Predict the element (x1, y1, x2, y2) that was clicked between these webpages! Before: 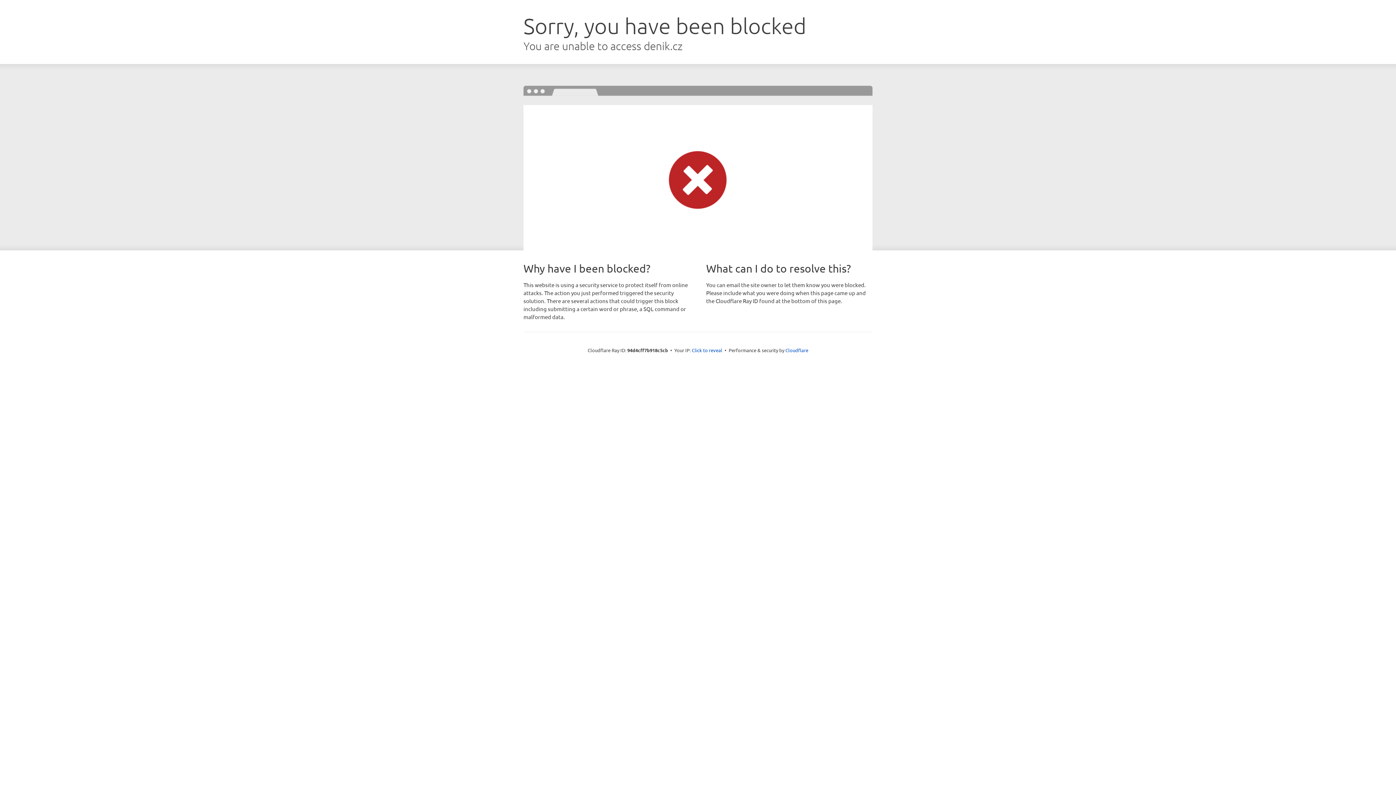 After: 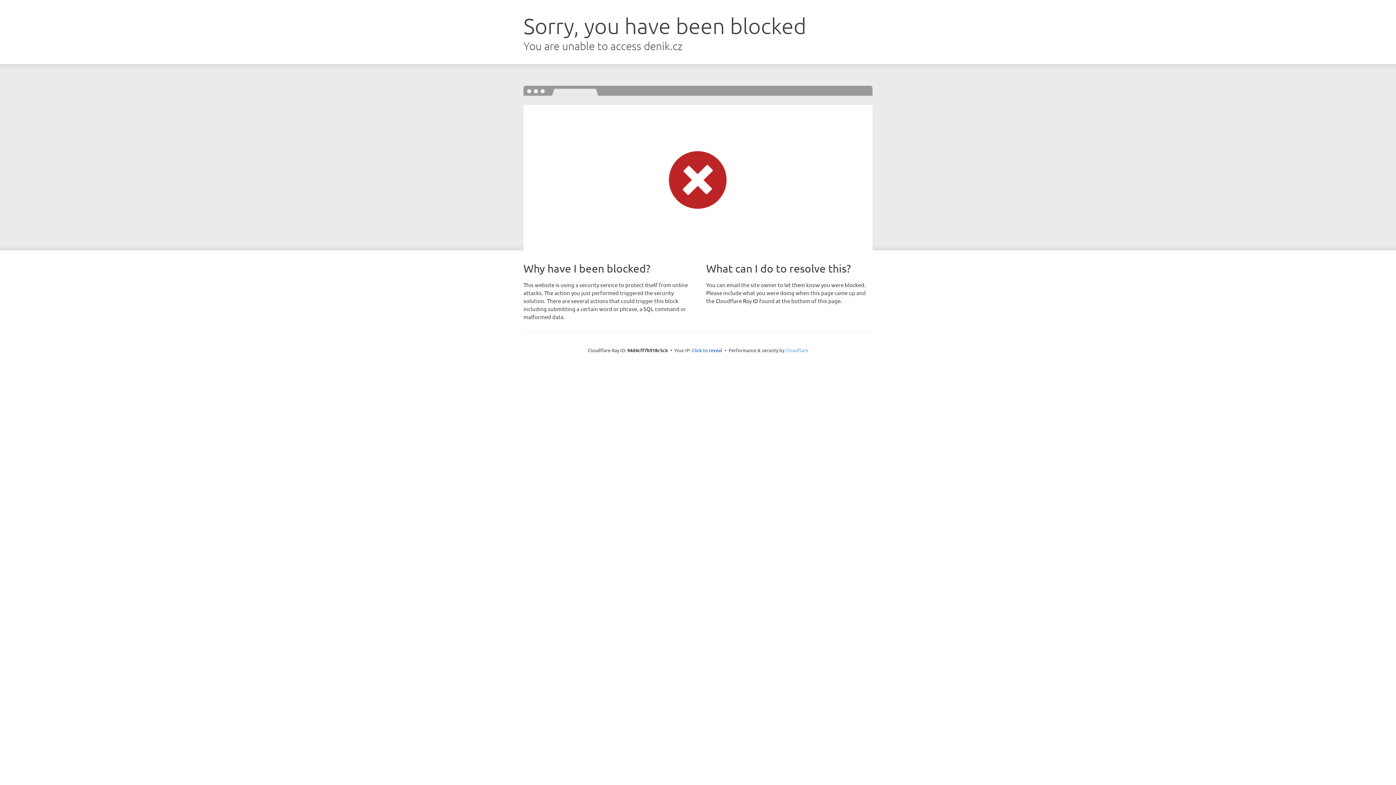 Action: bbox: (785, 347, 808, 353) label: Cloudflare